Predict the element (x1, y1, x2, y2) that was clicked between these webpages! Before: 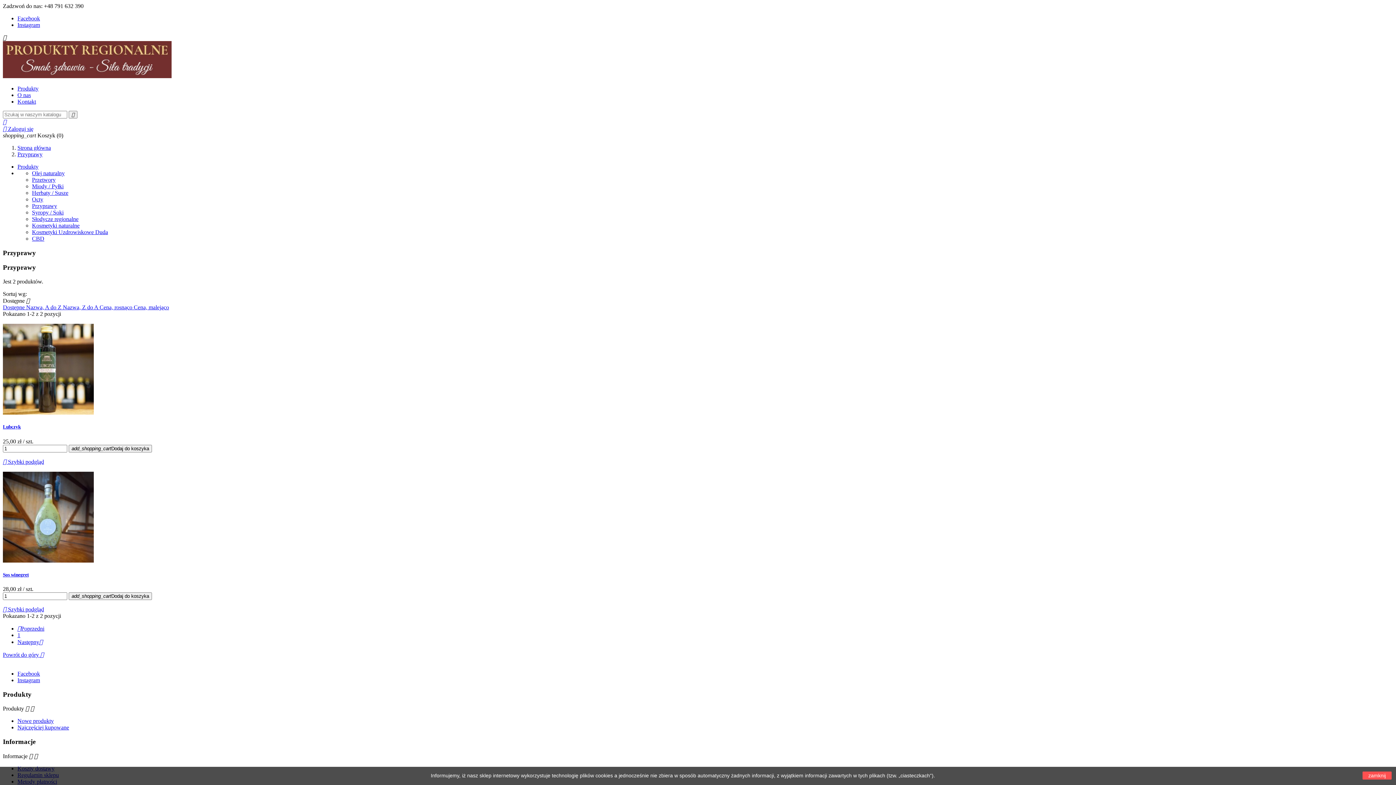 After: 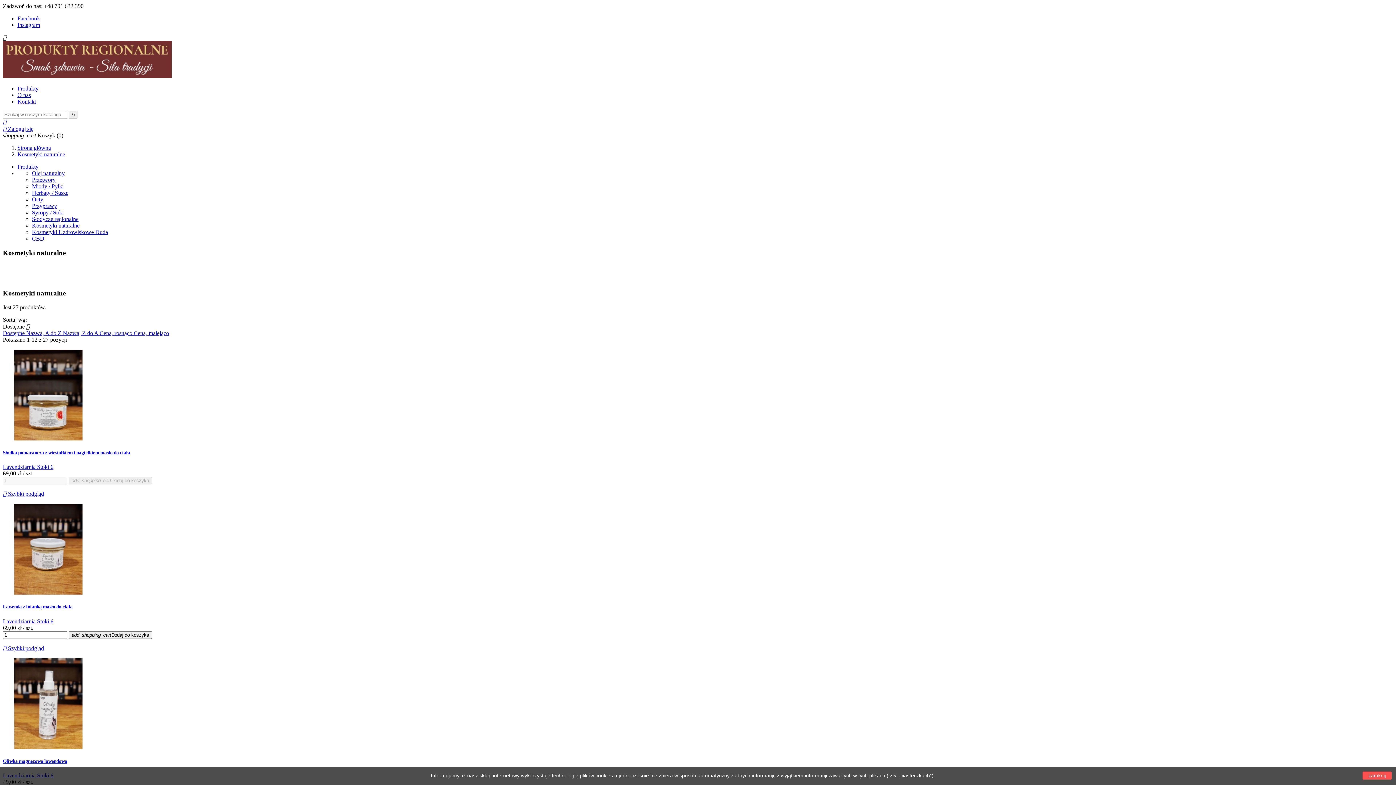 Action: bbox: (32, 222, 79, 228) label: Kosmetyki naturalne